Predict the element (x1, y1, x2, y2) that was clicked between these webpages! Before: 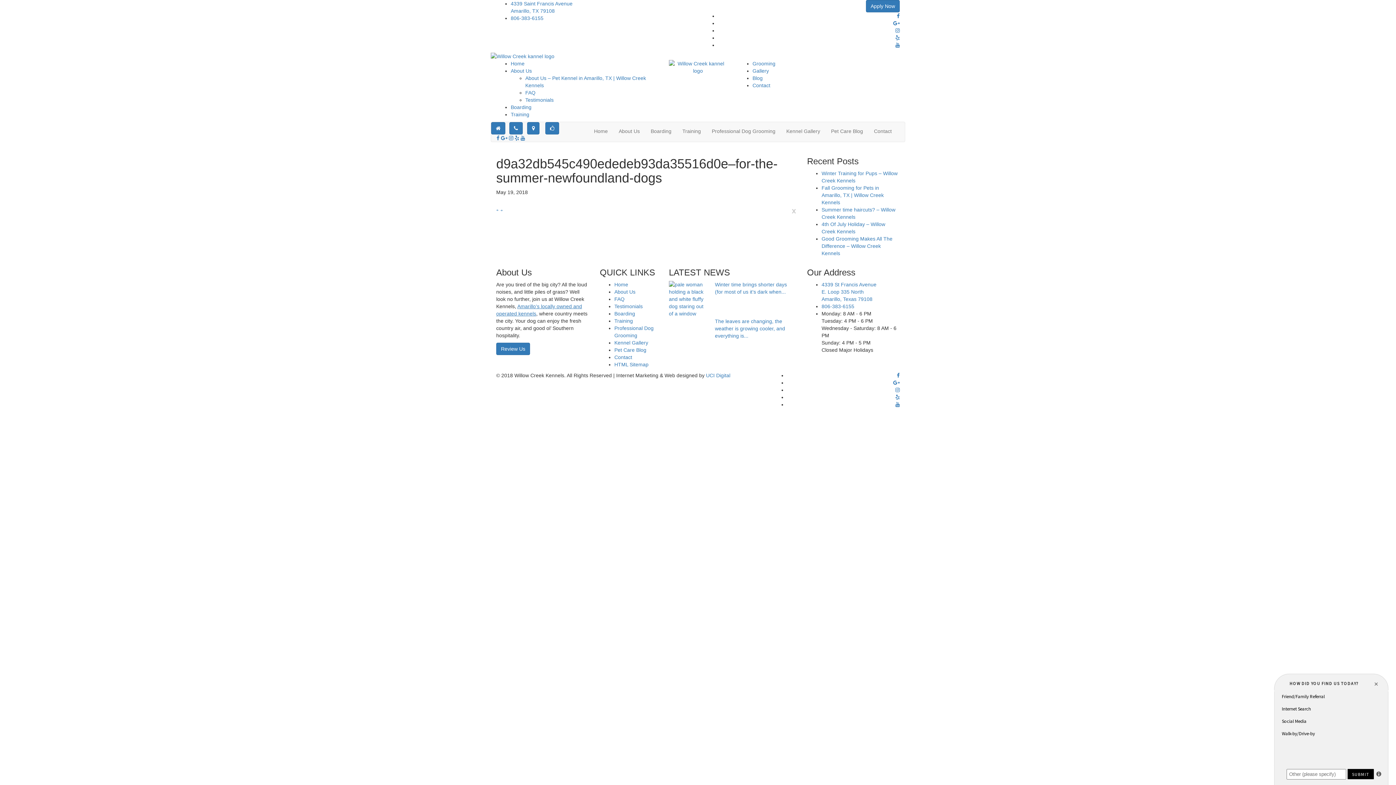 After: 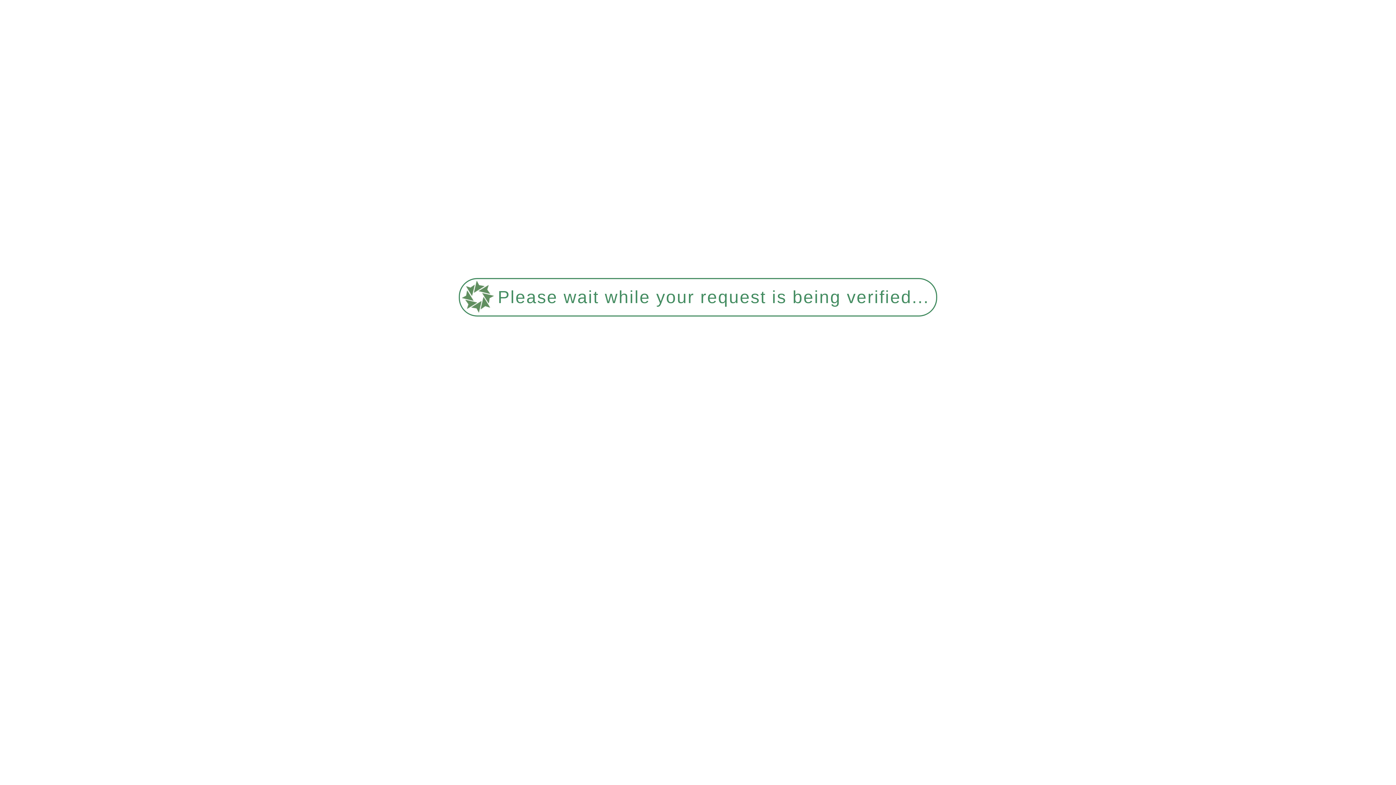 Action: label: Kennel Gallery bbox: (781, 122, 825, 140)